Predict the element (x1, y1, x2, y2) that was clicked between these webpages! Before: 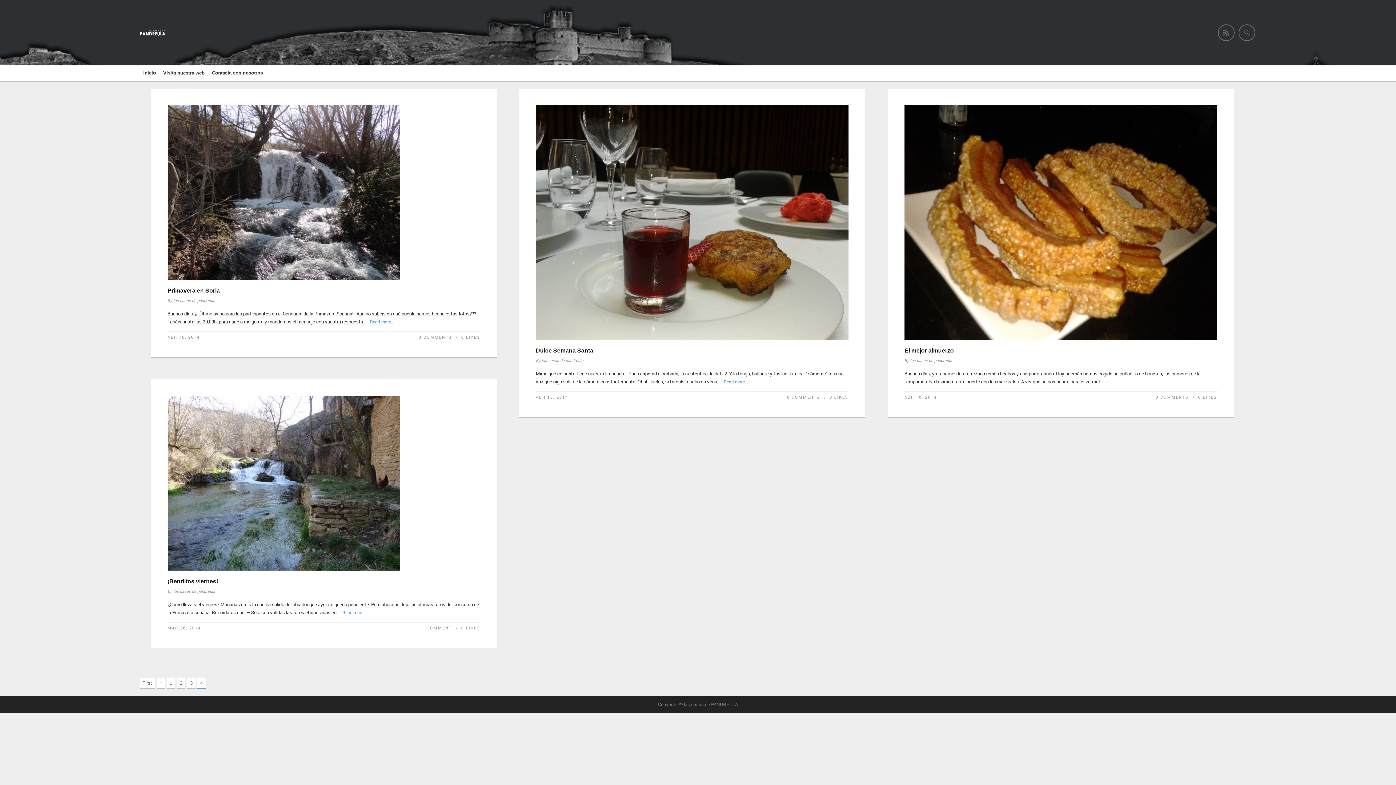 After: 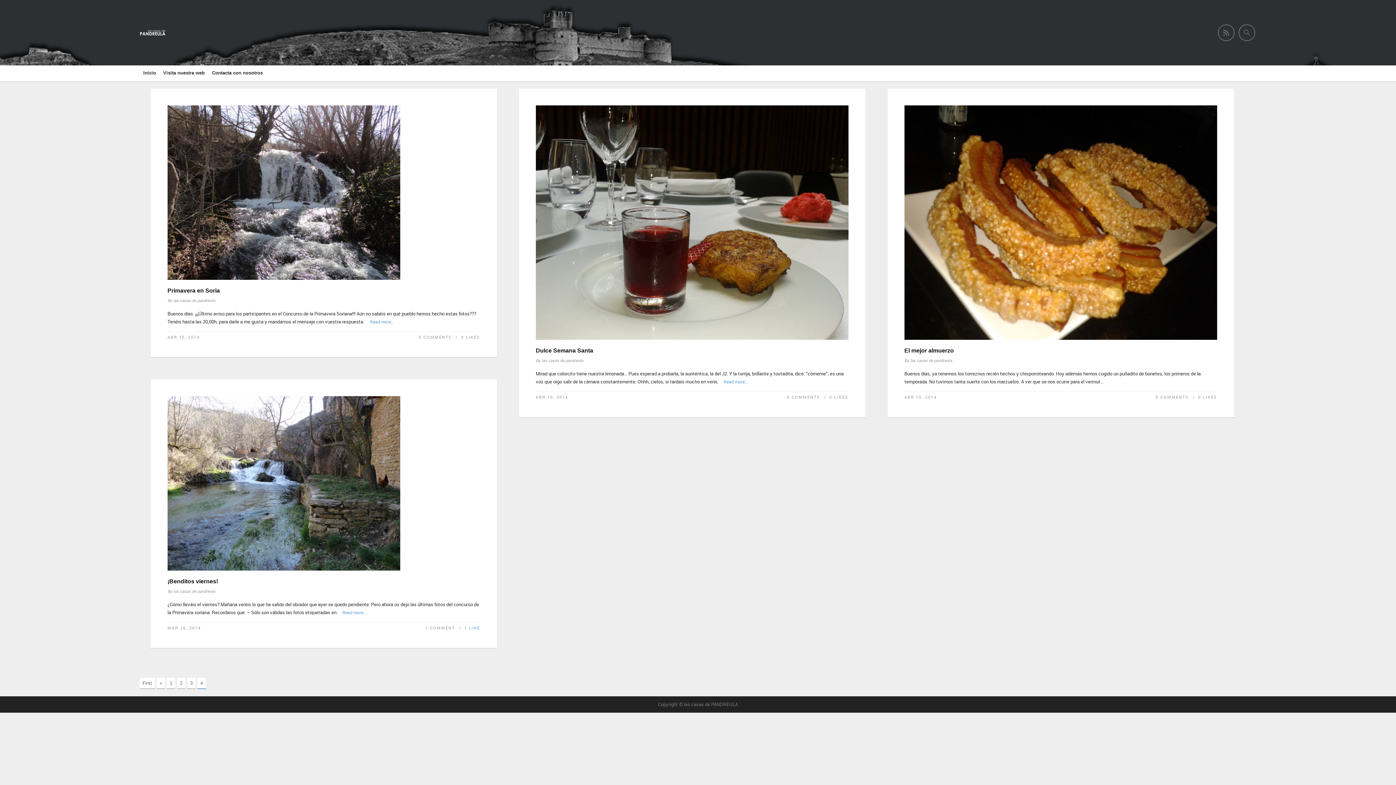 Action: bbox: (453, 625, 480, 631) label: 0 LIKES